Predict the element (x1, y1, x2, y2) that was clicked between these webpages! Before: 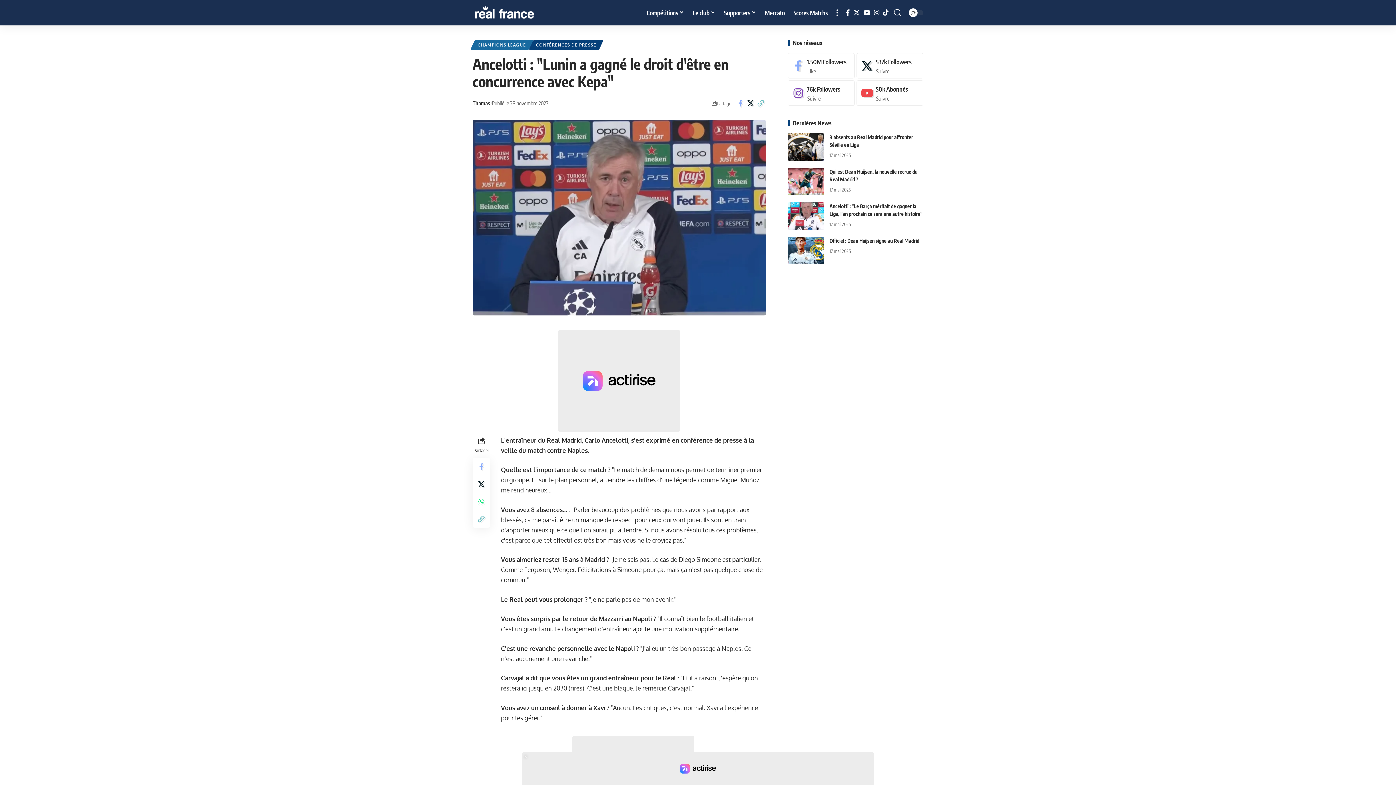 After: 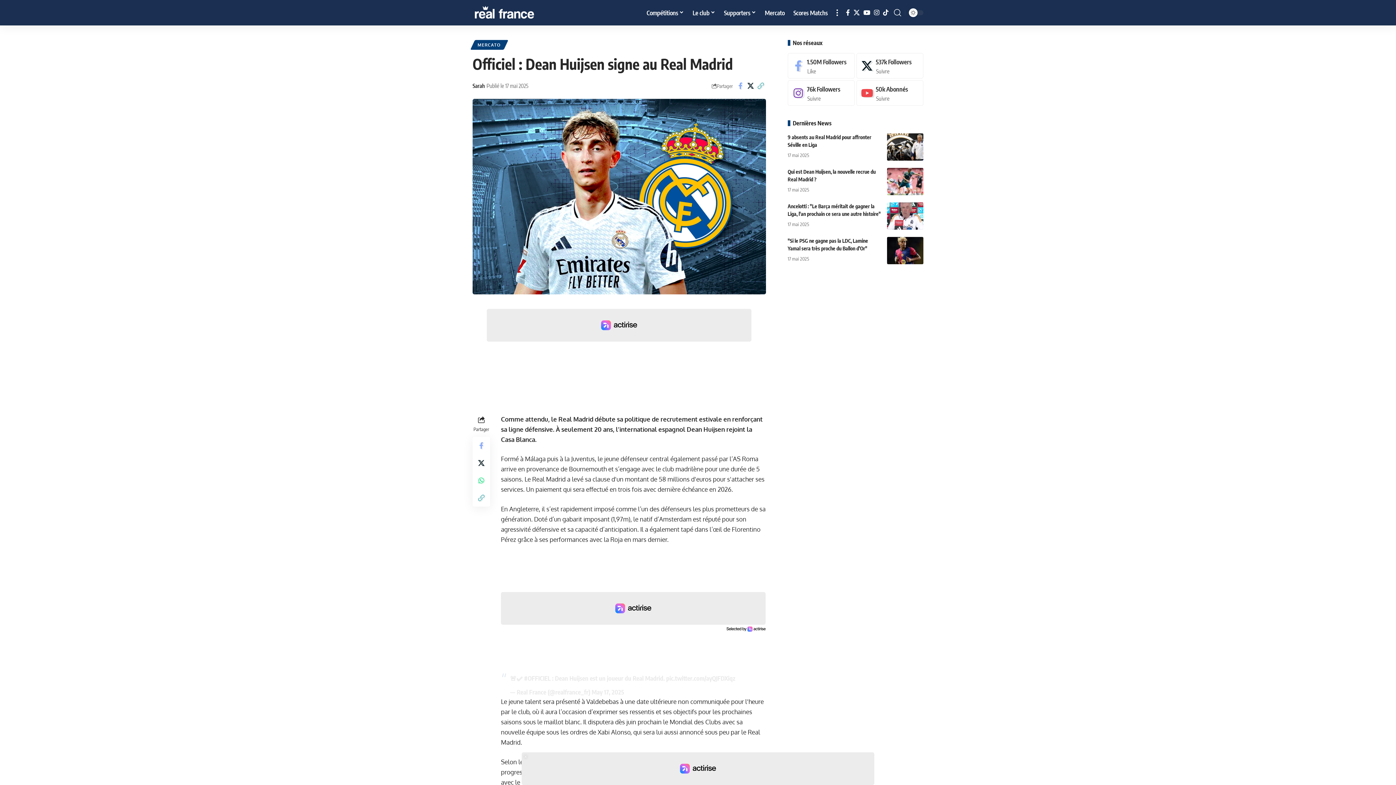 Action: bbox: (787, 237, 824, 264)